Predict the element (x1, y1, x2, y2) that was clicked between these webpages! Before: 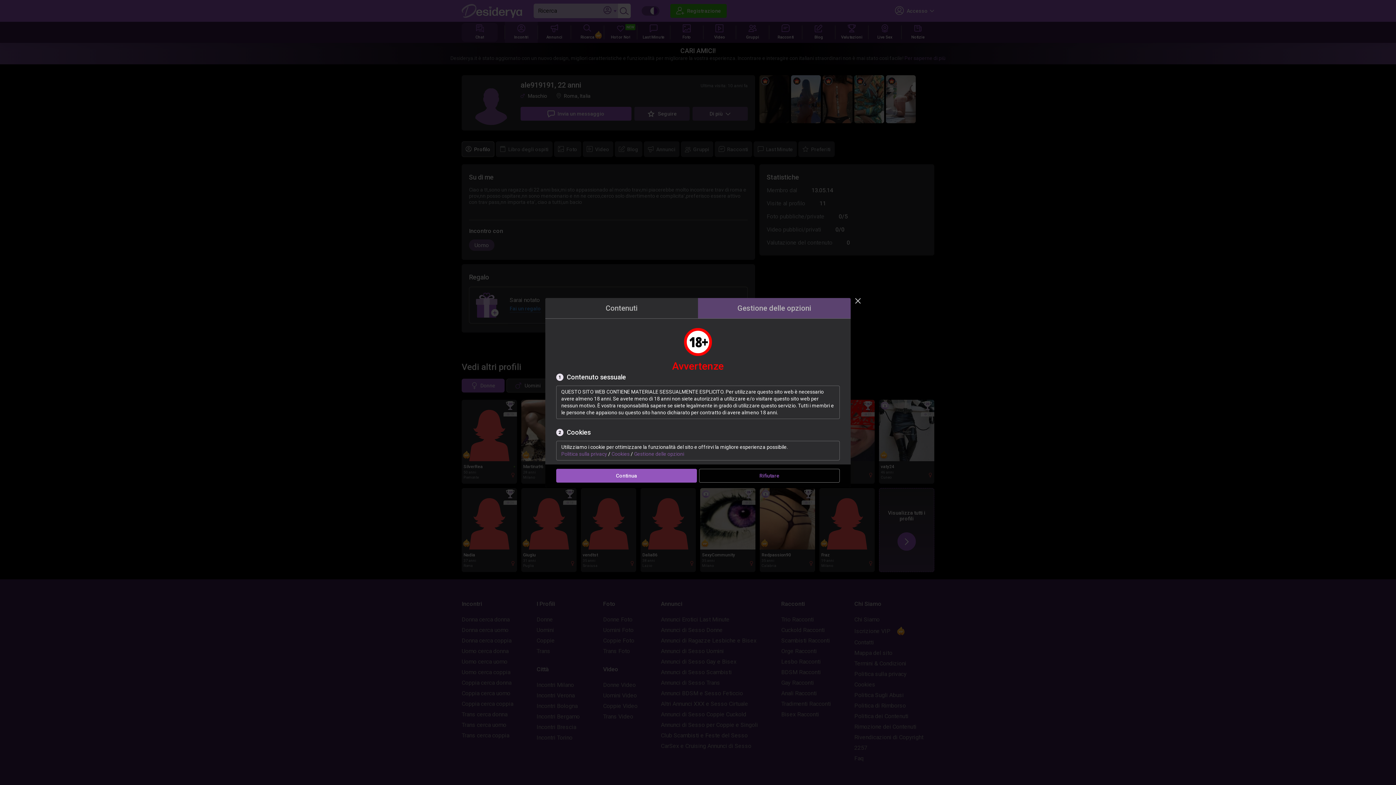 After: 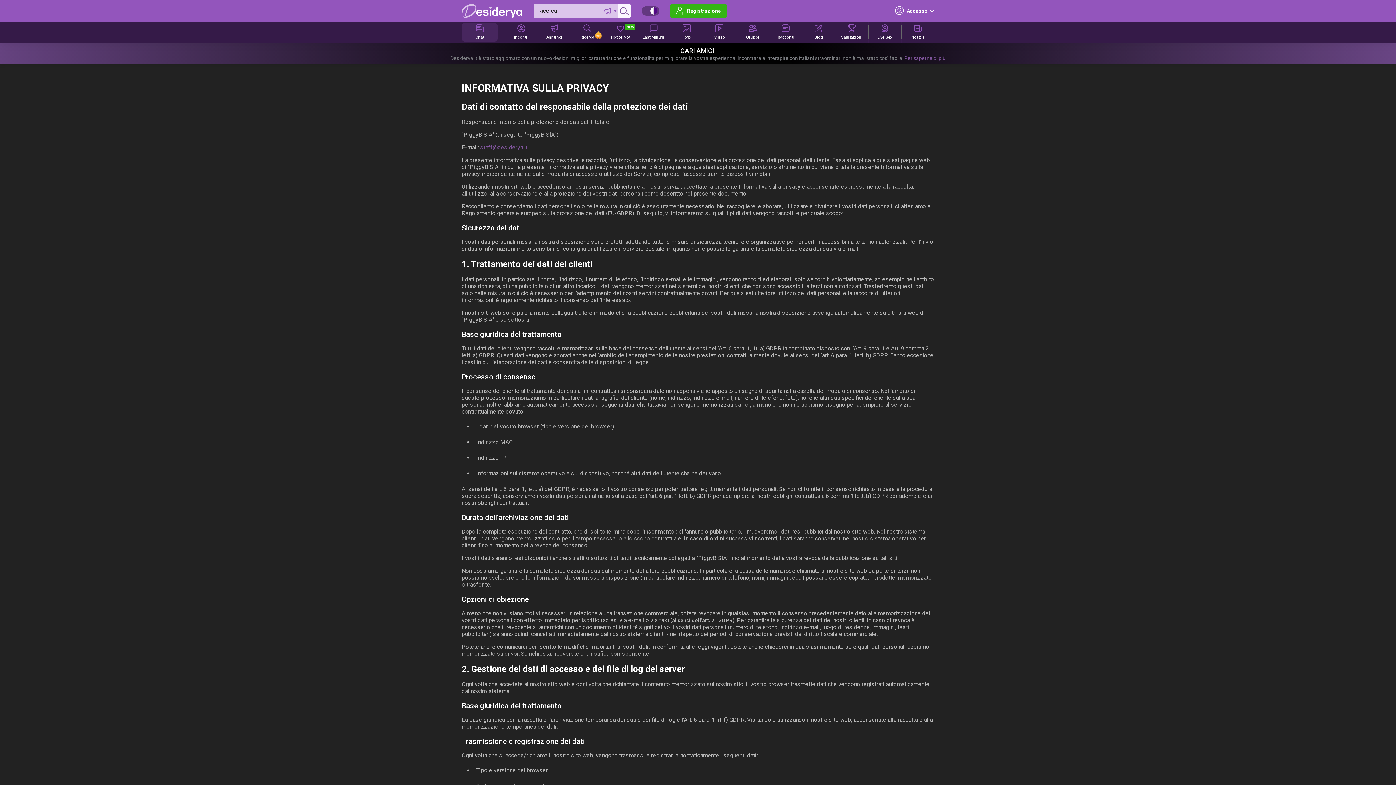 Action: label: Politica sulla privacy bbox: (561, 450, 607, 457)